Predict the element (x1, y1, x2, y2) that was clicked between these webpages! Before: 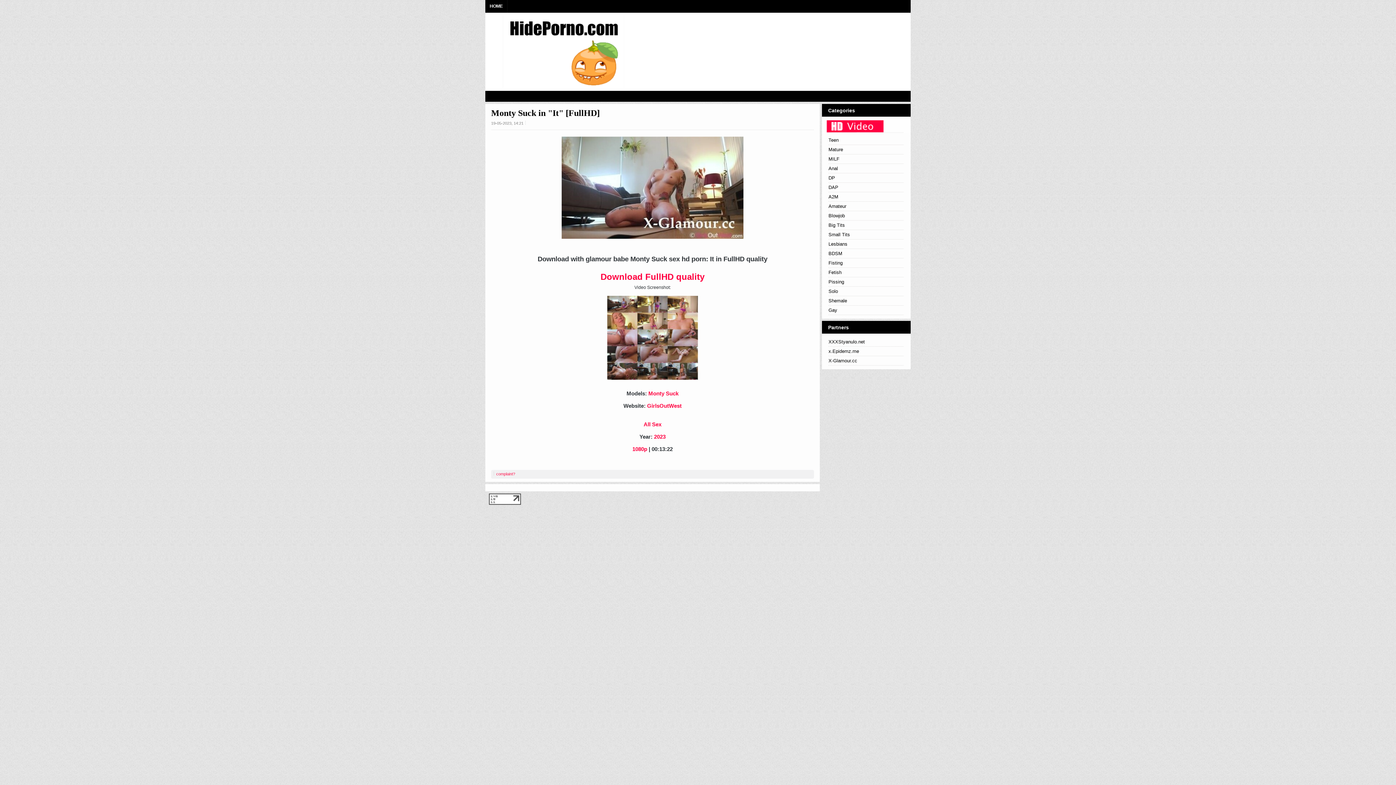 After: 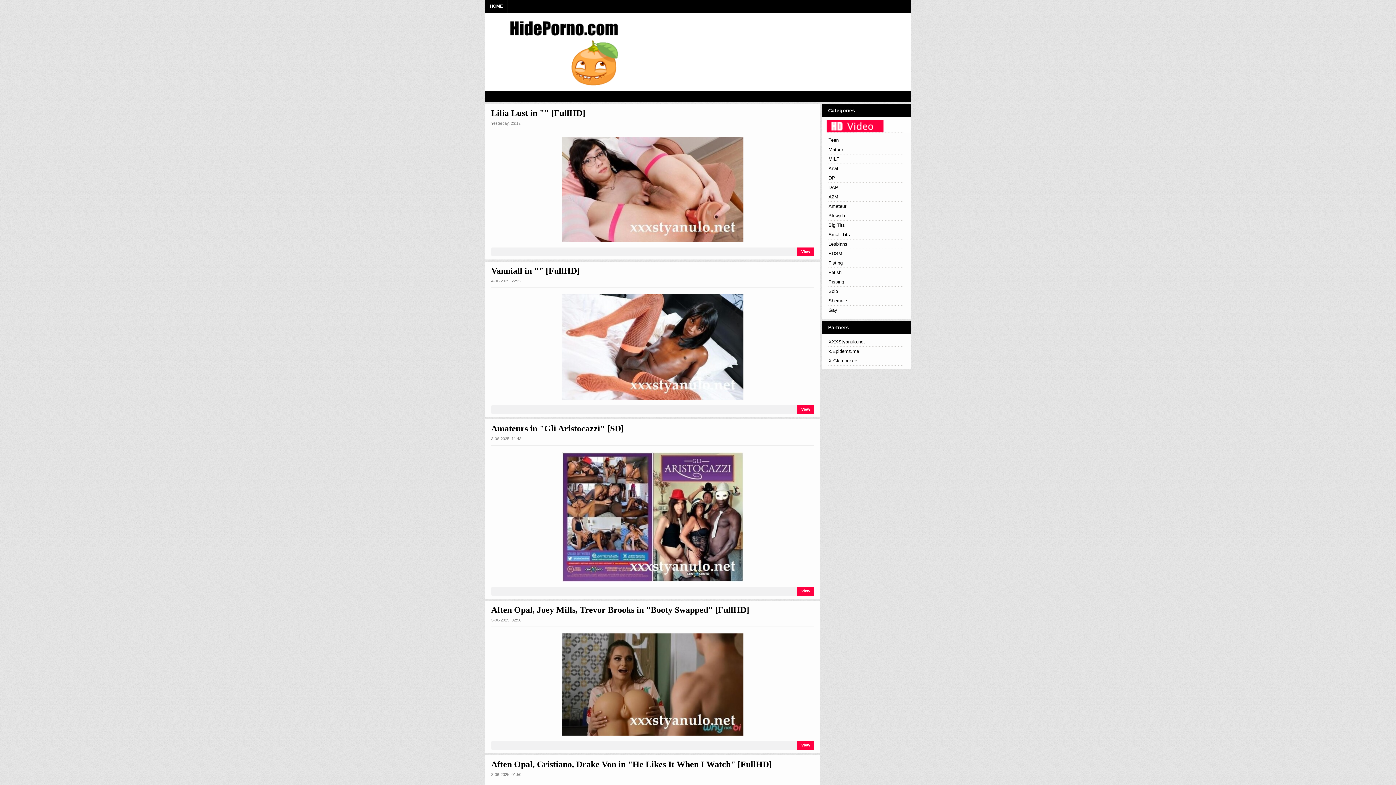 Action: label: 2023 bbox: (654, 434, 665, 439)